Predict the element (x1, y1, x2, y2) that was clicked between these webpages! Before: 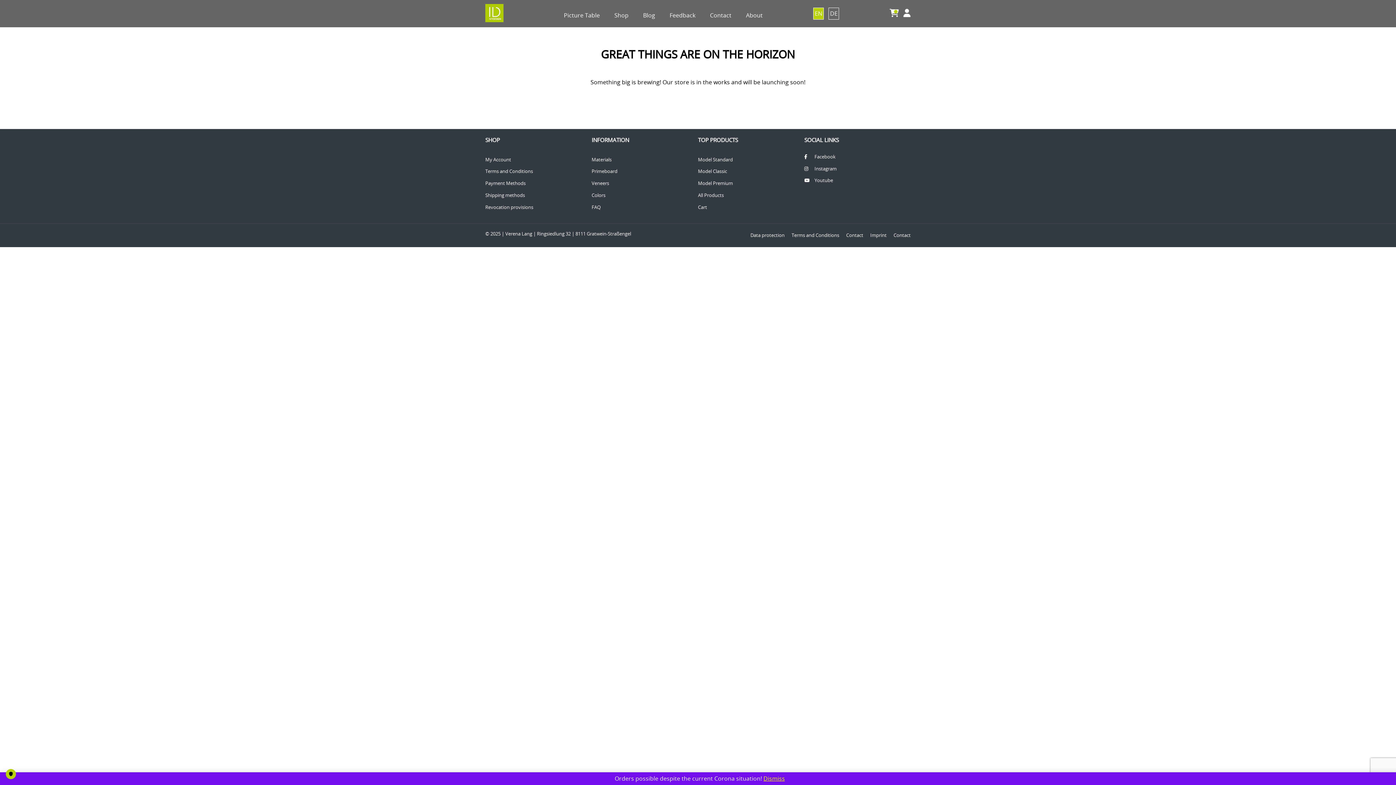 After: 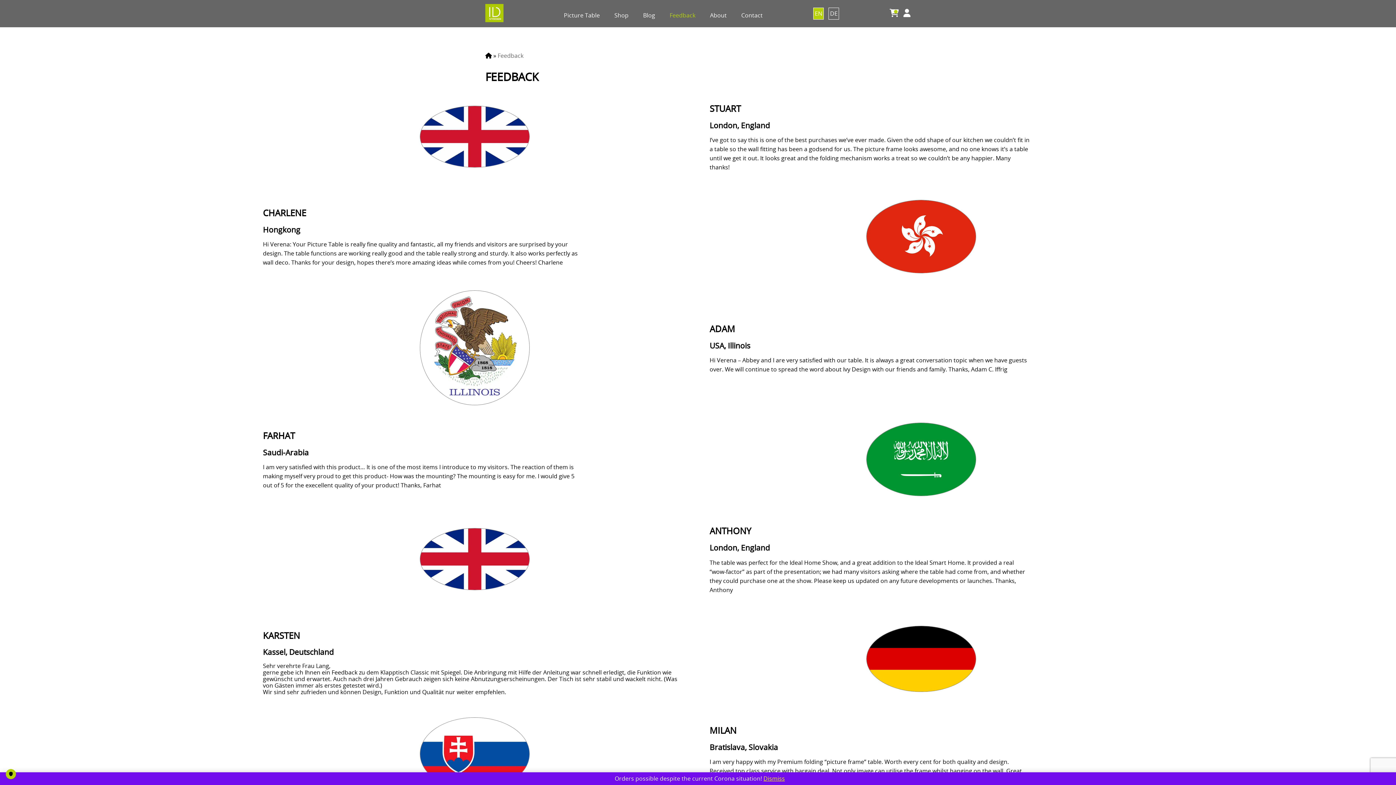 Action: label: Feedback bbox: (669, 7, 695, 19)